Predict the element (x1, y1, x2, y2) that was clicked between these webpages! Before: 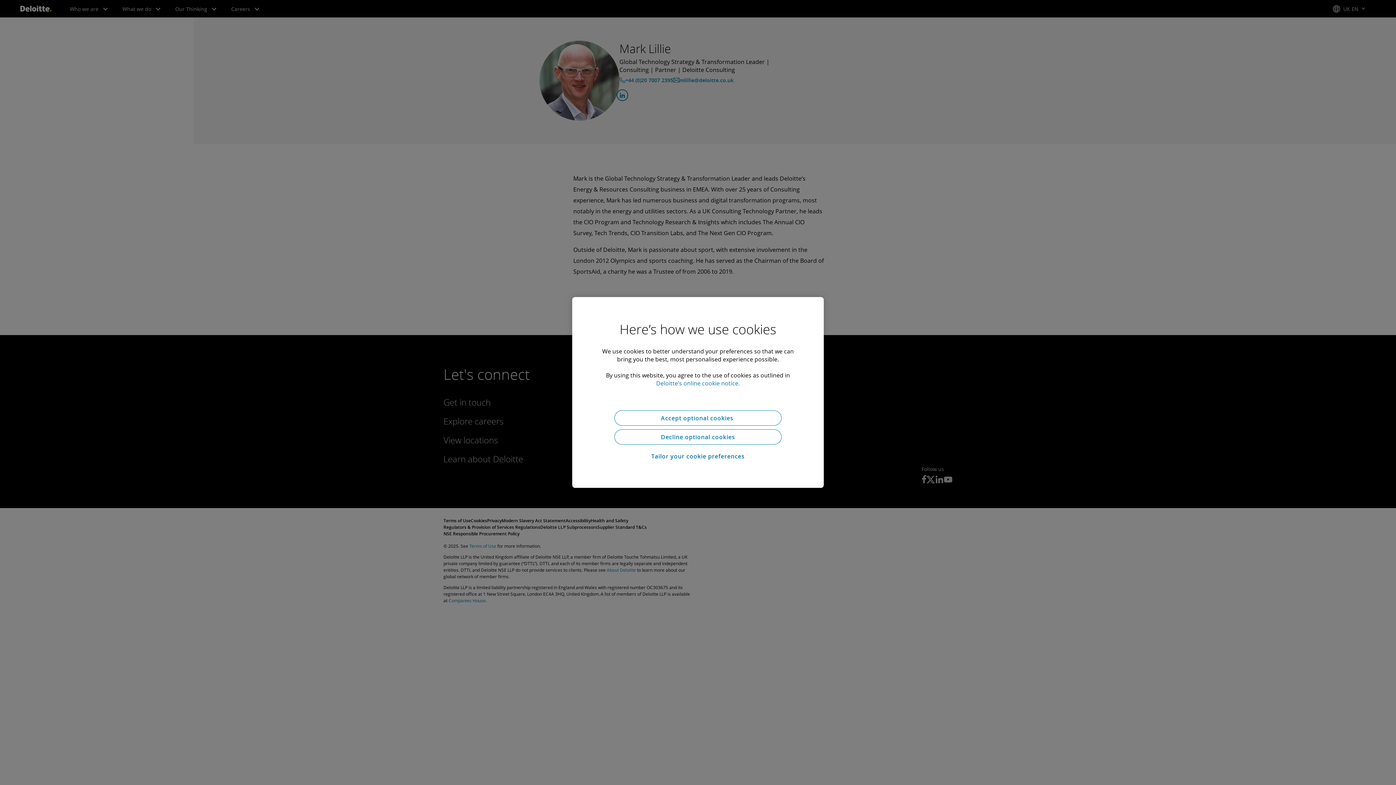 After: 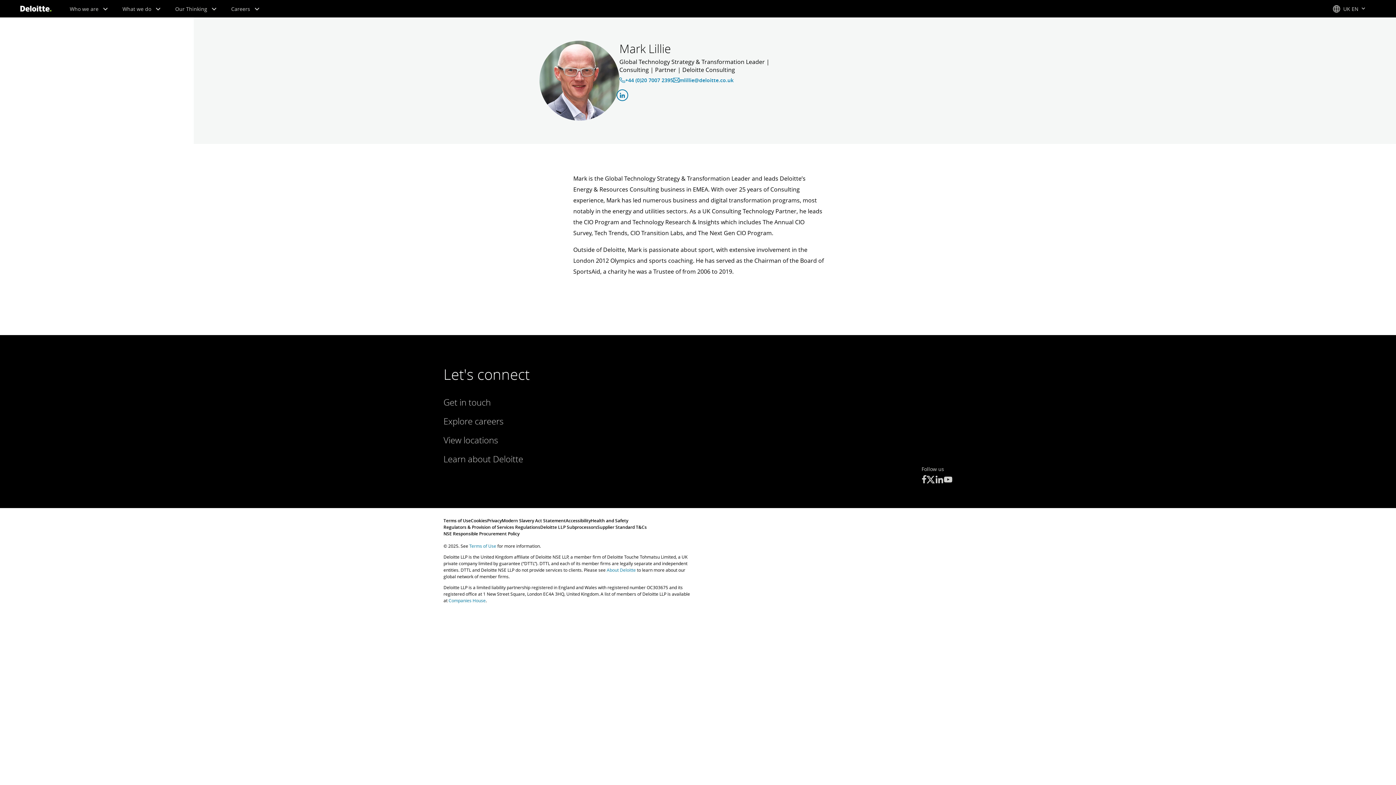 Action: label: Accept optional cookies  bbox: (614, 410, 781, 425)